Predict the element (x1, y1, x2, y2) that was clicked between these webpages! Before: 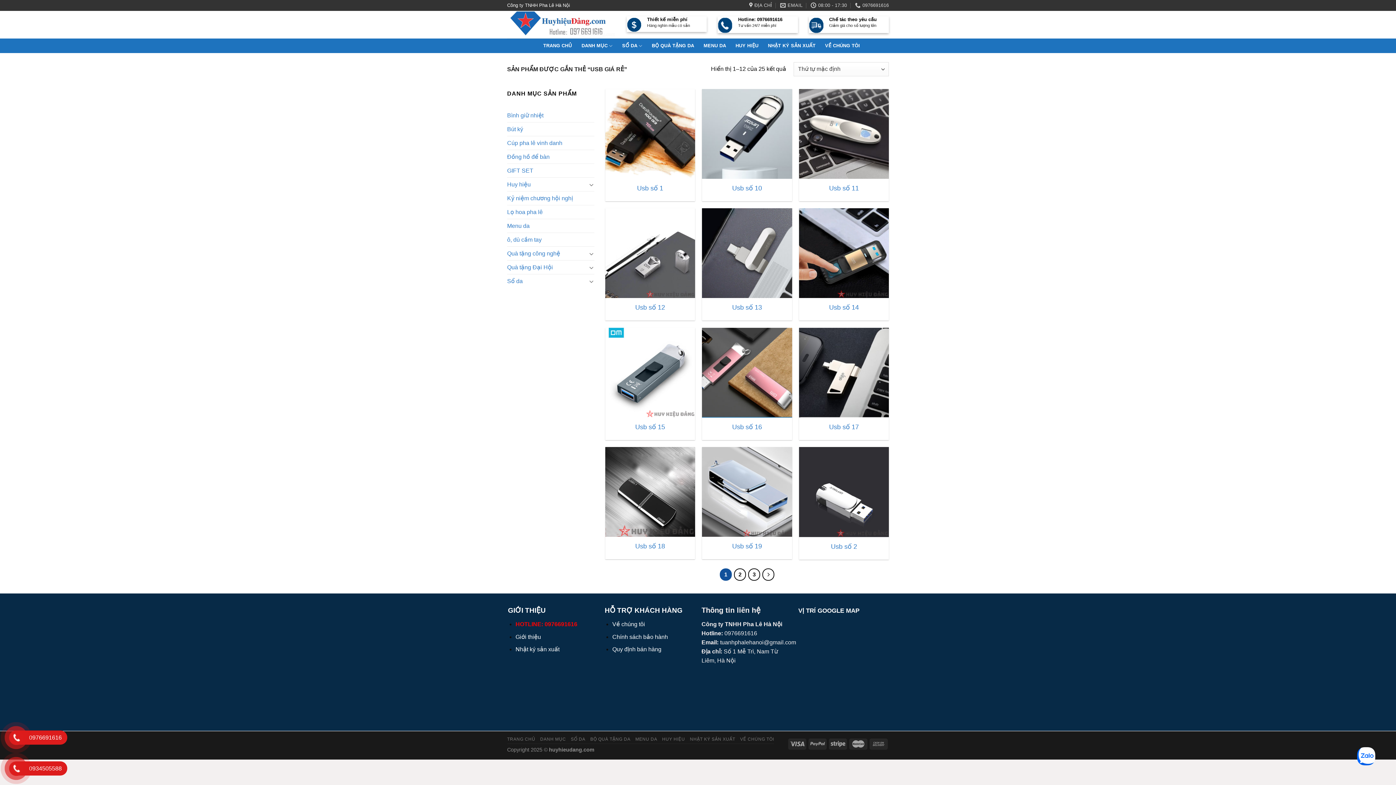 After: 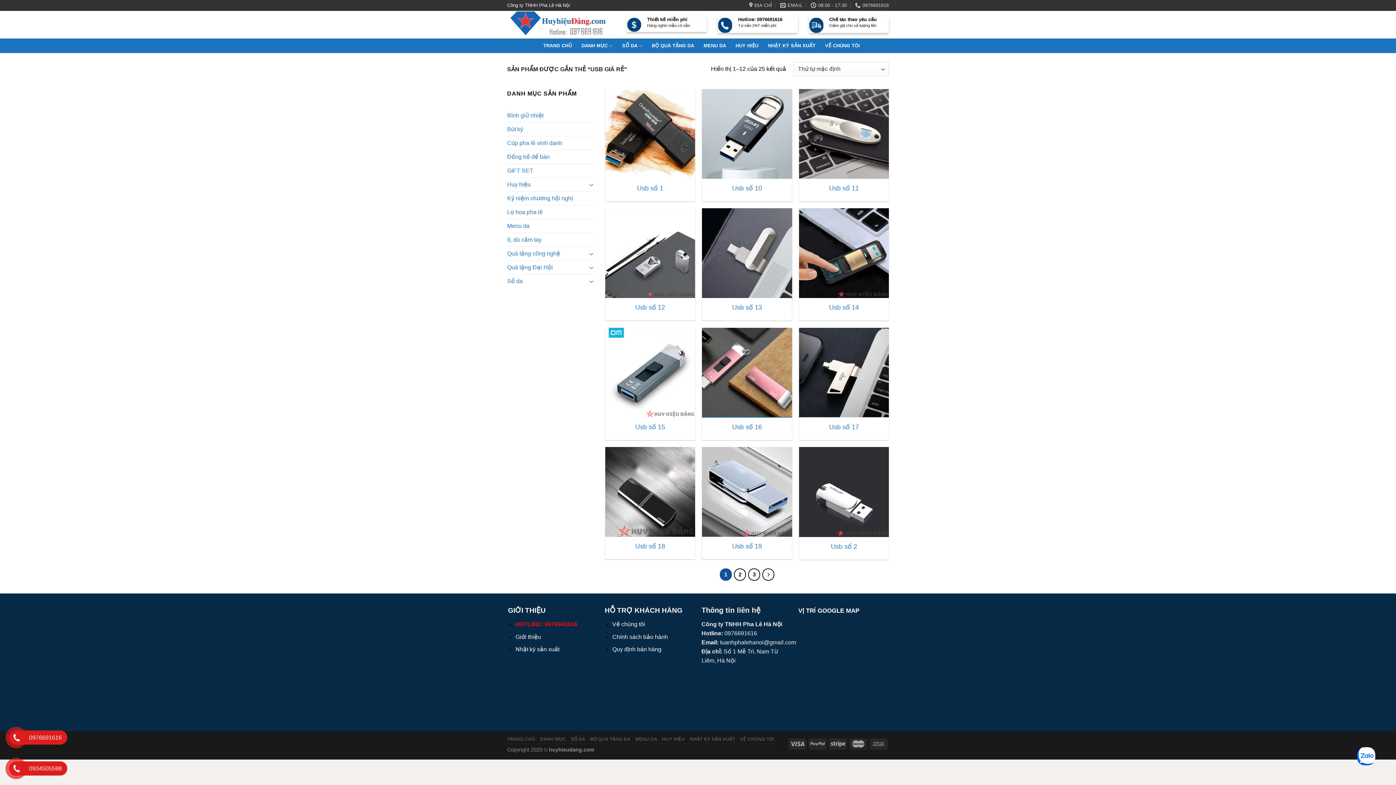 Action: bbox: (724, 630, 757, 636) label: 0976691616